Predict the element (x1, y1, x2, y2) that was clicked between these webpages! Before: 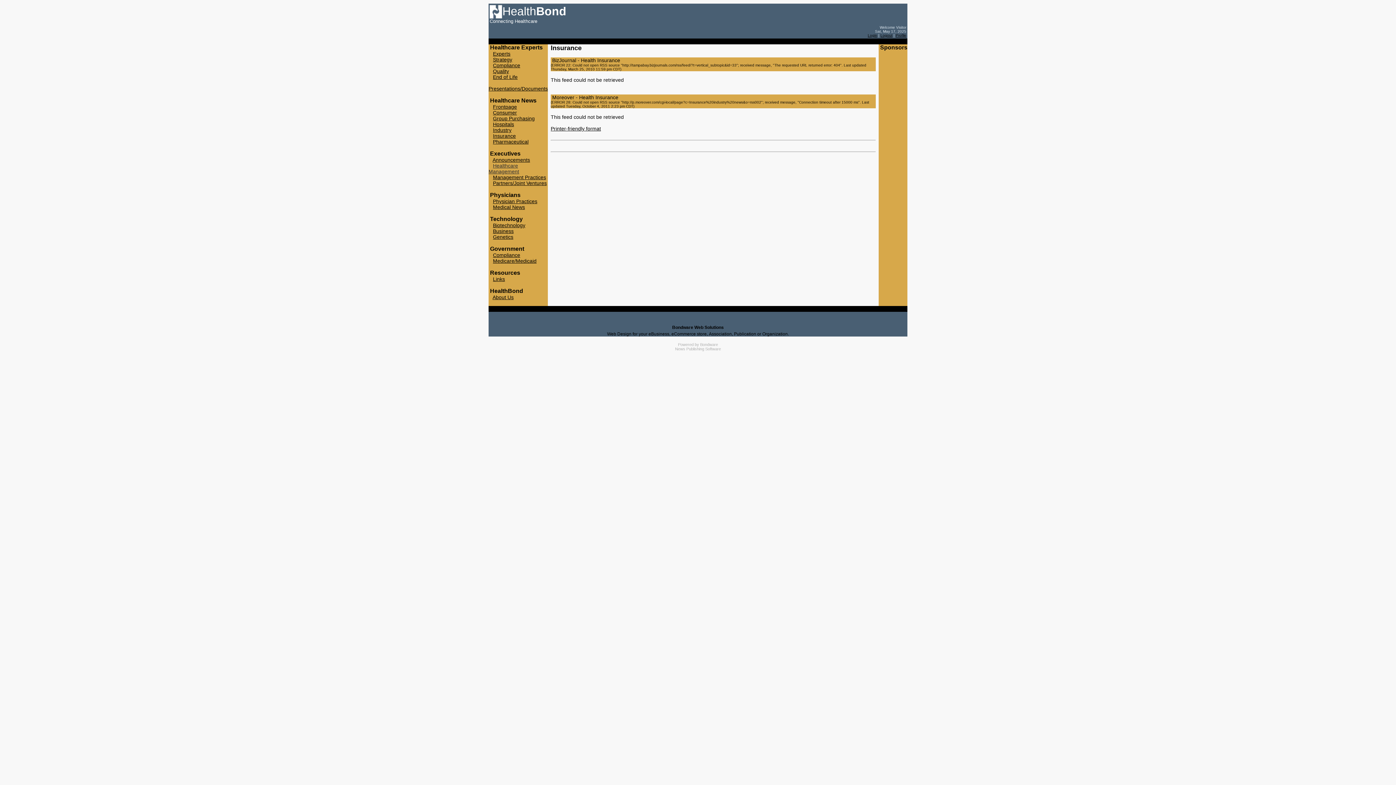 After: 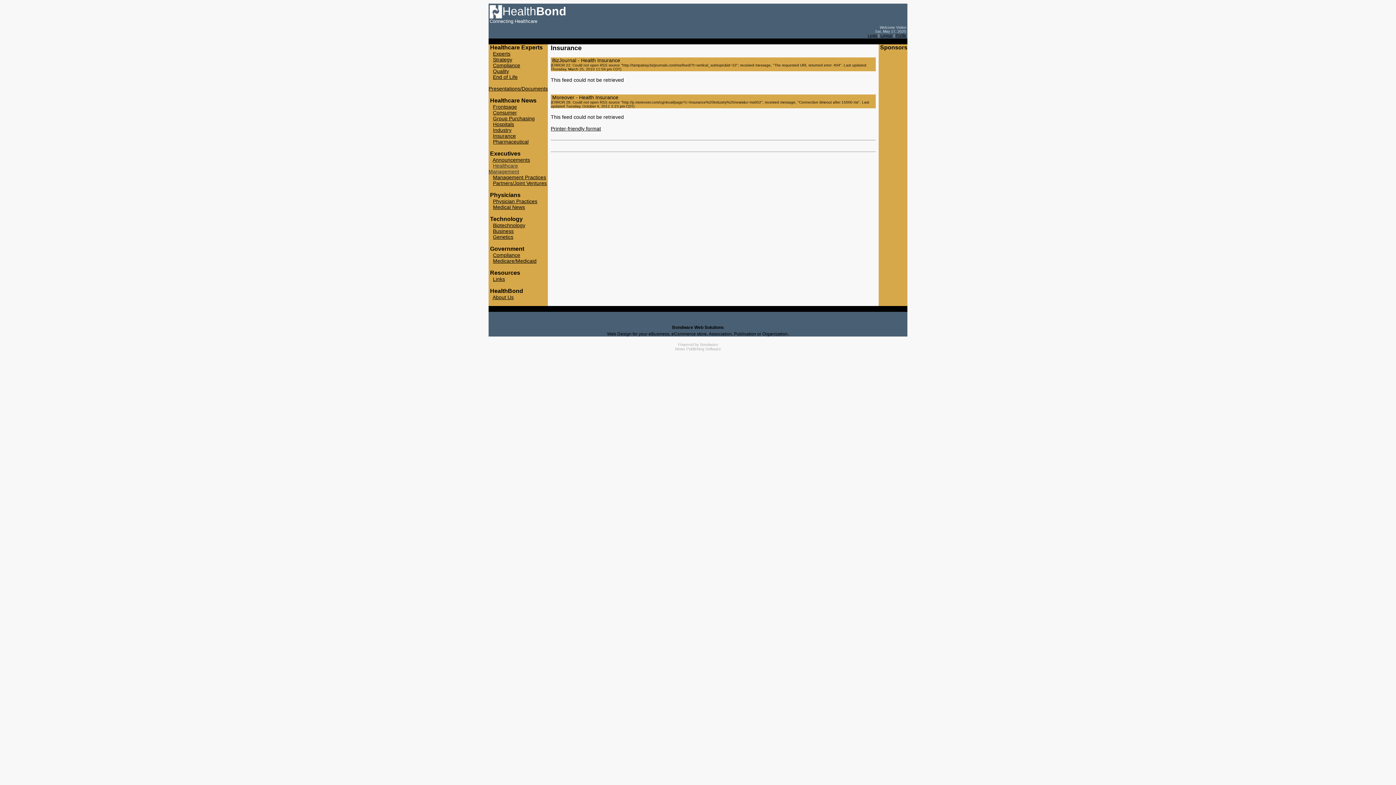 Action: label: eBusiness bbox: (648, 331, 669, 336)